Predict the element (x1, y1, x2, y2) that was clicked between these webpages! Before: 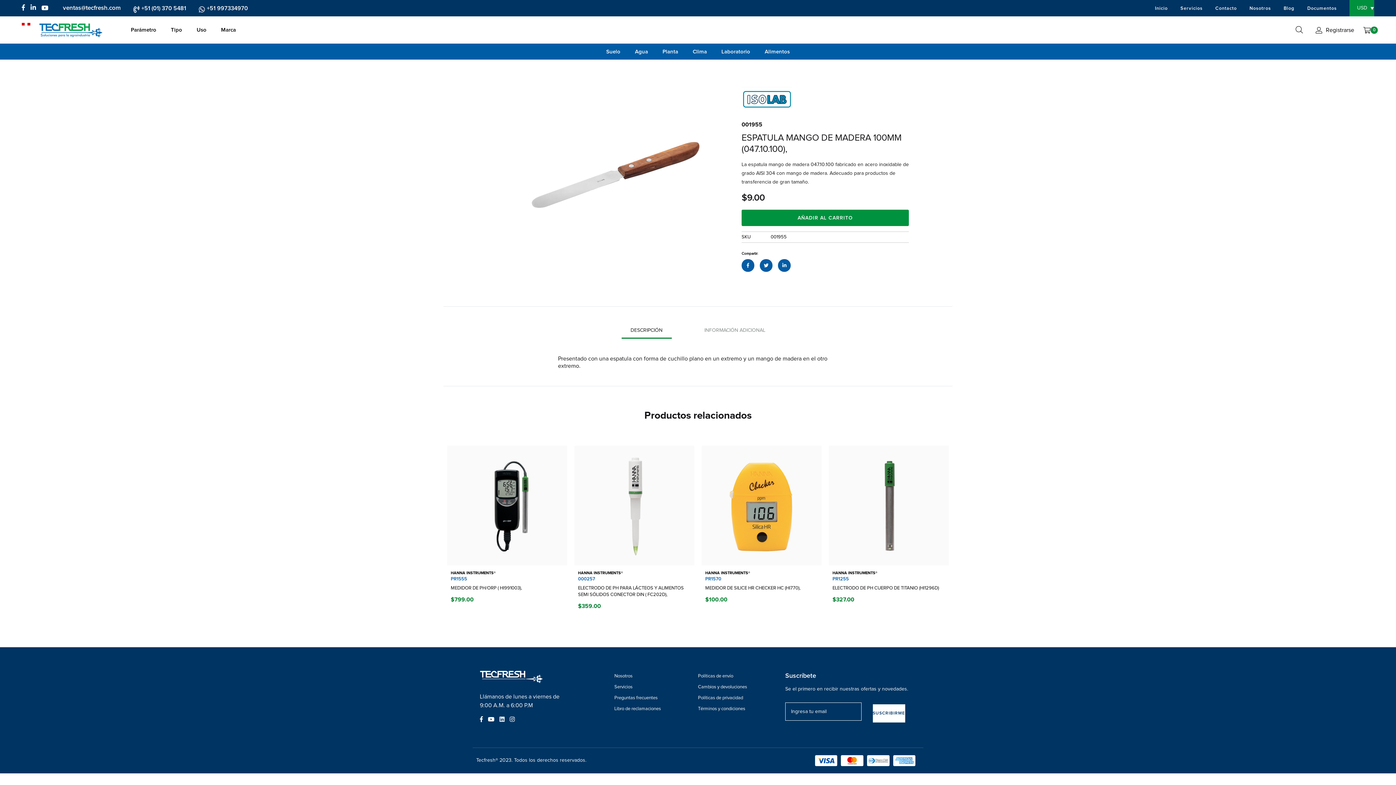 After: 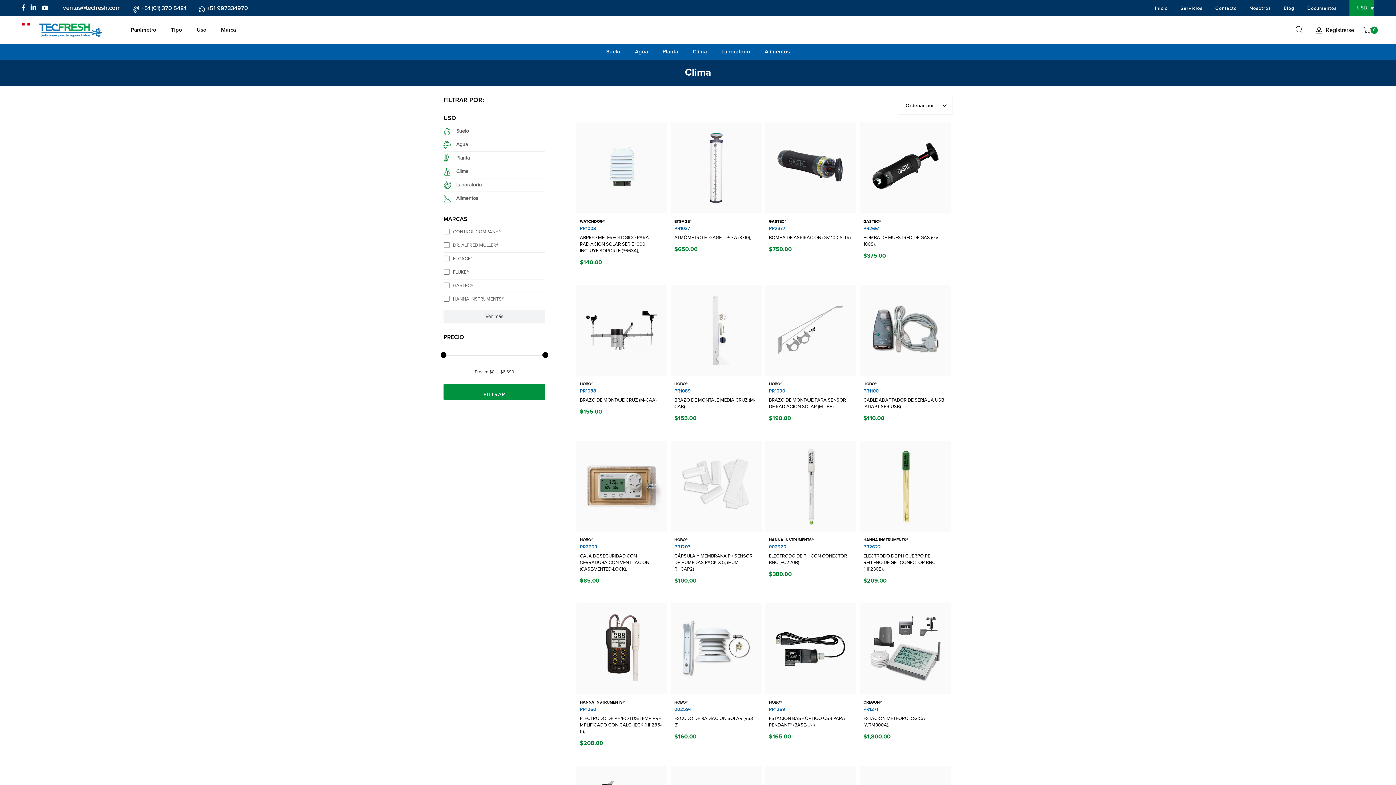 Action: bbox: (685, 46, 714, 57) label: Clima